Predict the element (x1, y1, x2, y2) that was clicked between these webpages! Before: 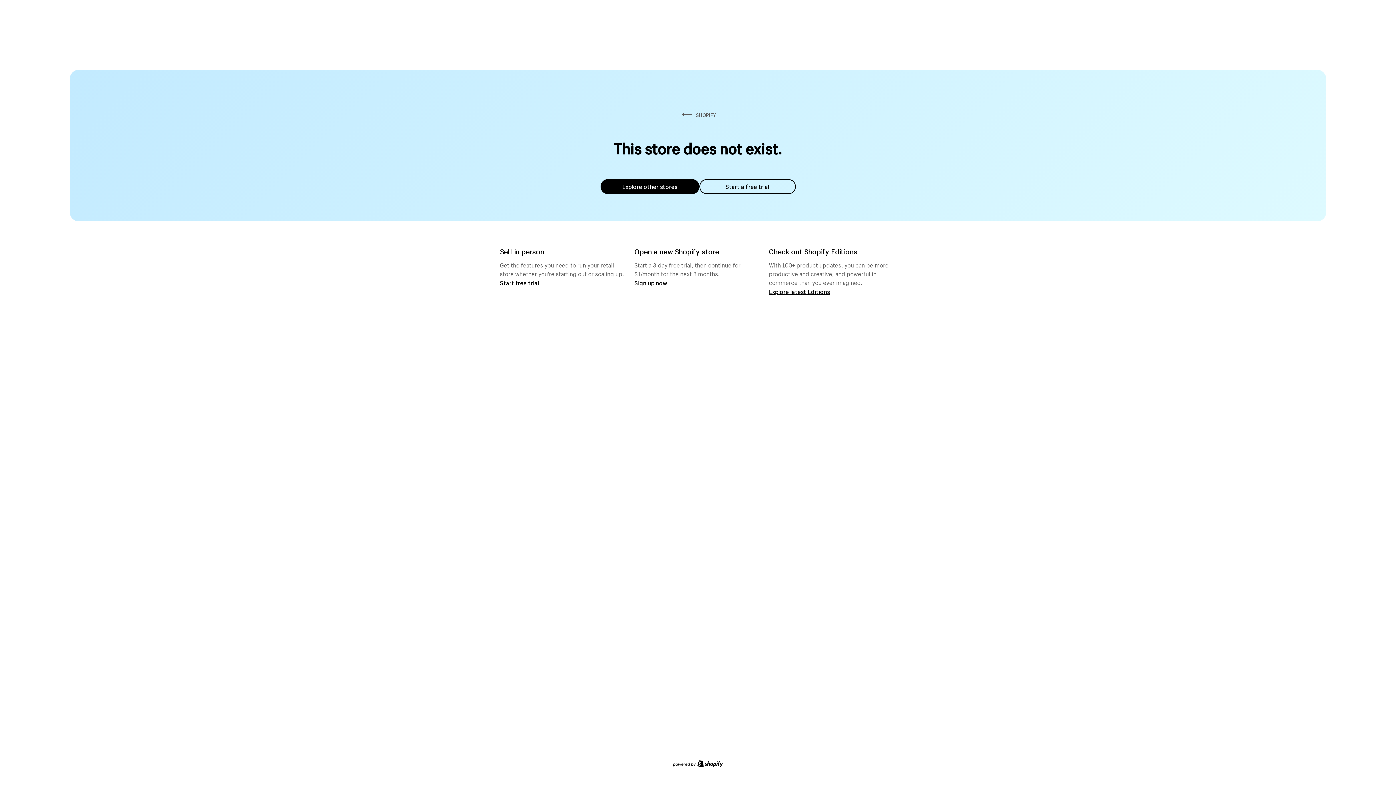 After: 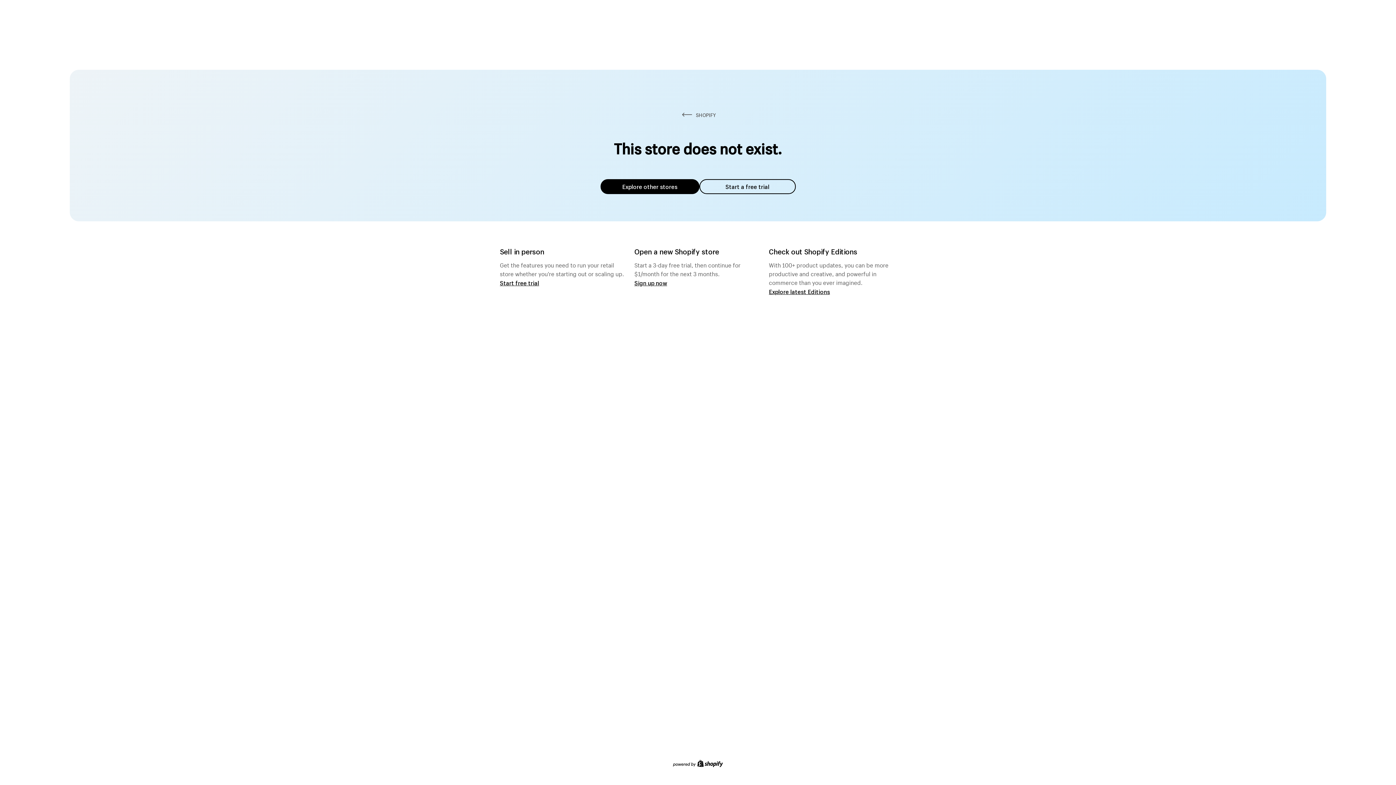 Action: label: Explore other stores bbox: (600, 179, 699, 194)